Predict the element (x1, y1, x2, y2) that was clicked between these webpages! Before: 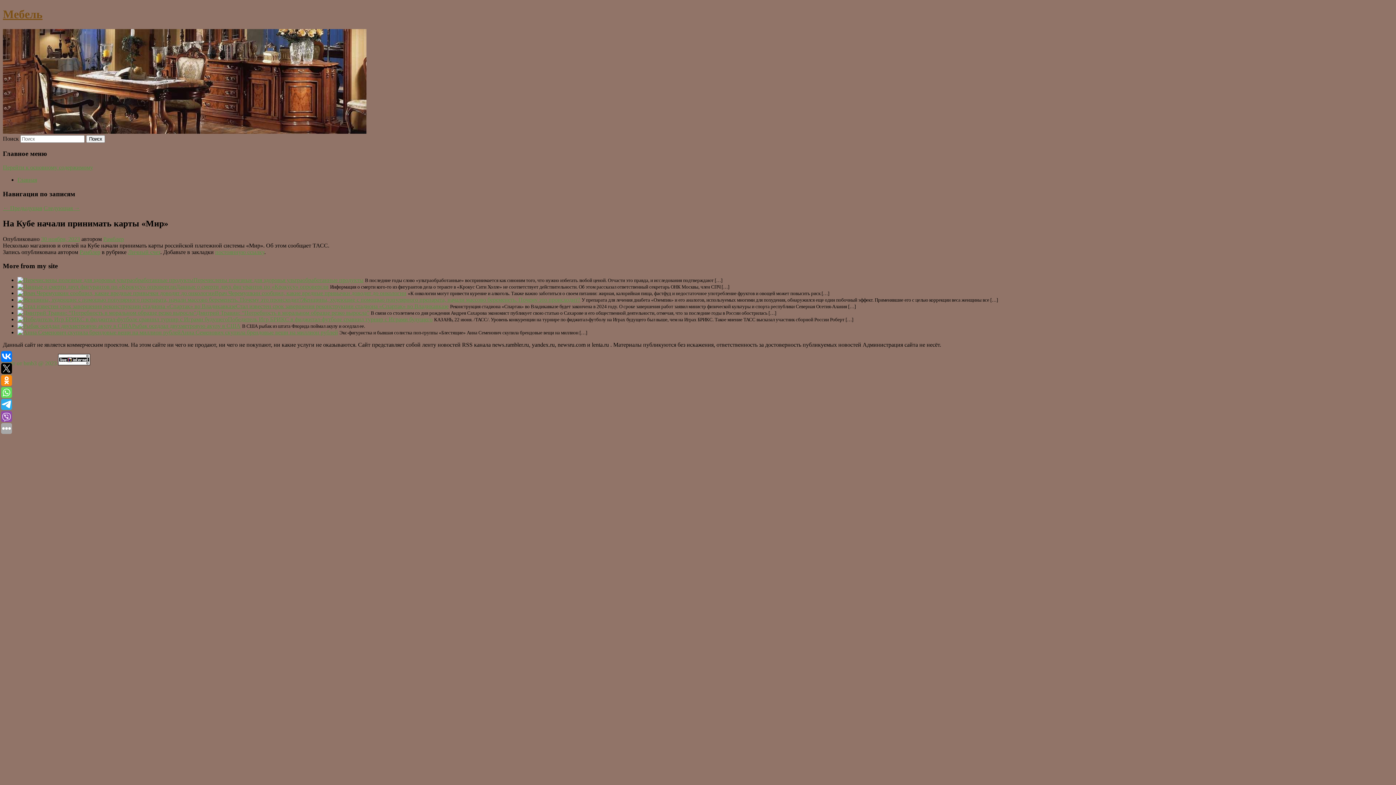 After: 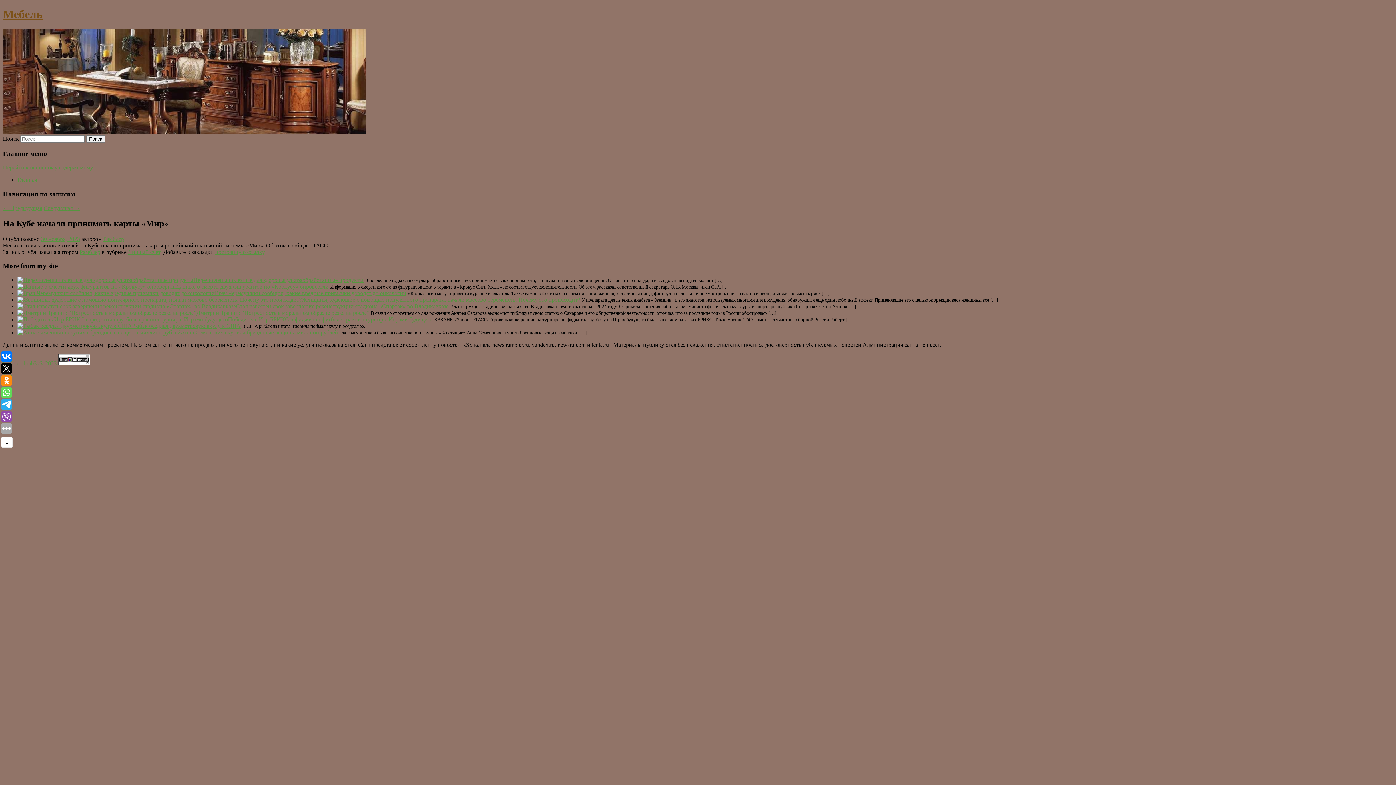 Action: bbox: (1, 363, 12, 374)